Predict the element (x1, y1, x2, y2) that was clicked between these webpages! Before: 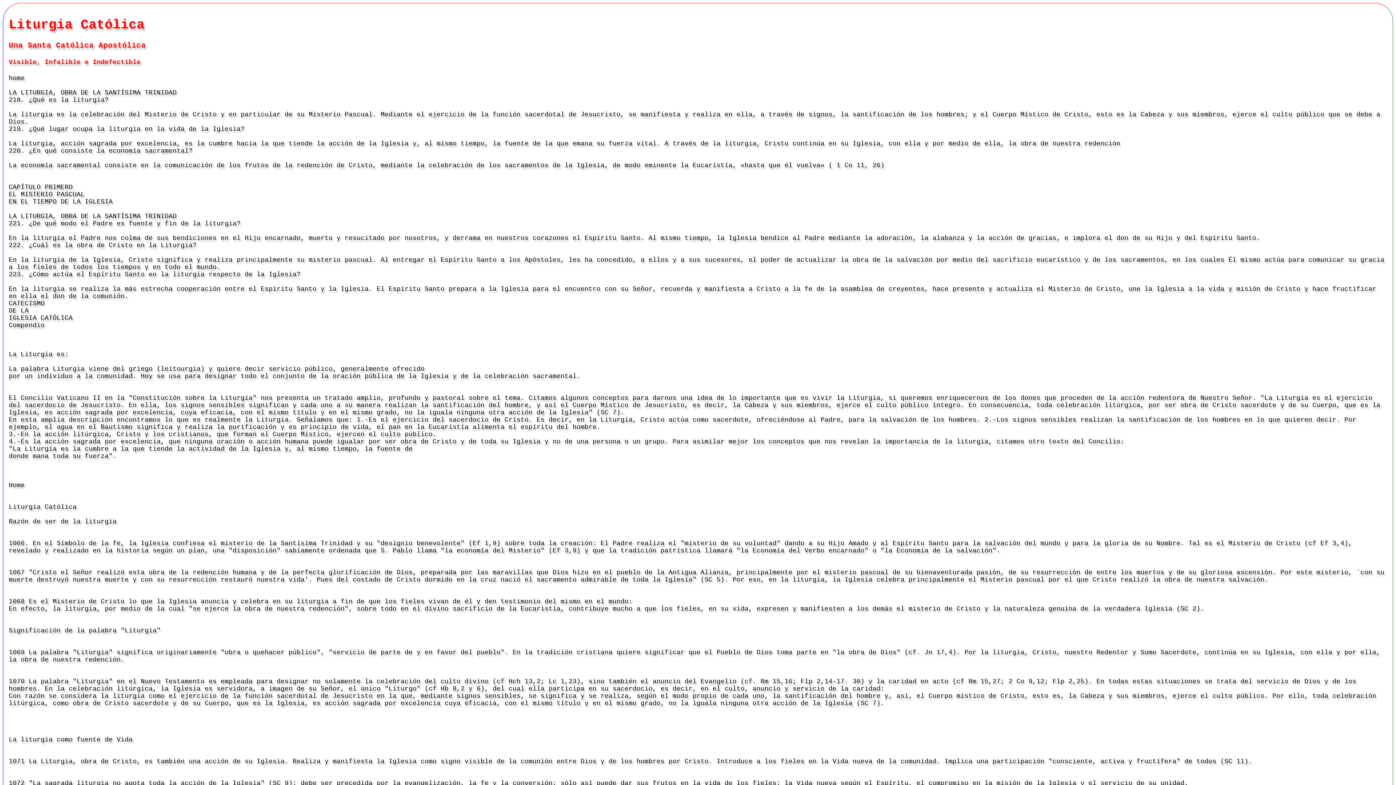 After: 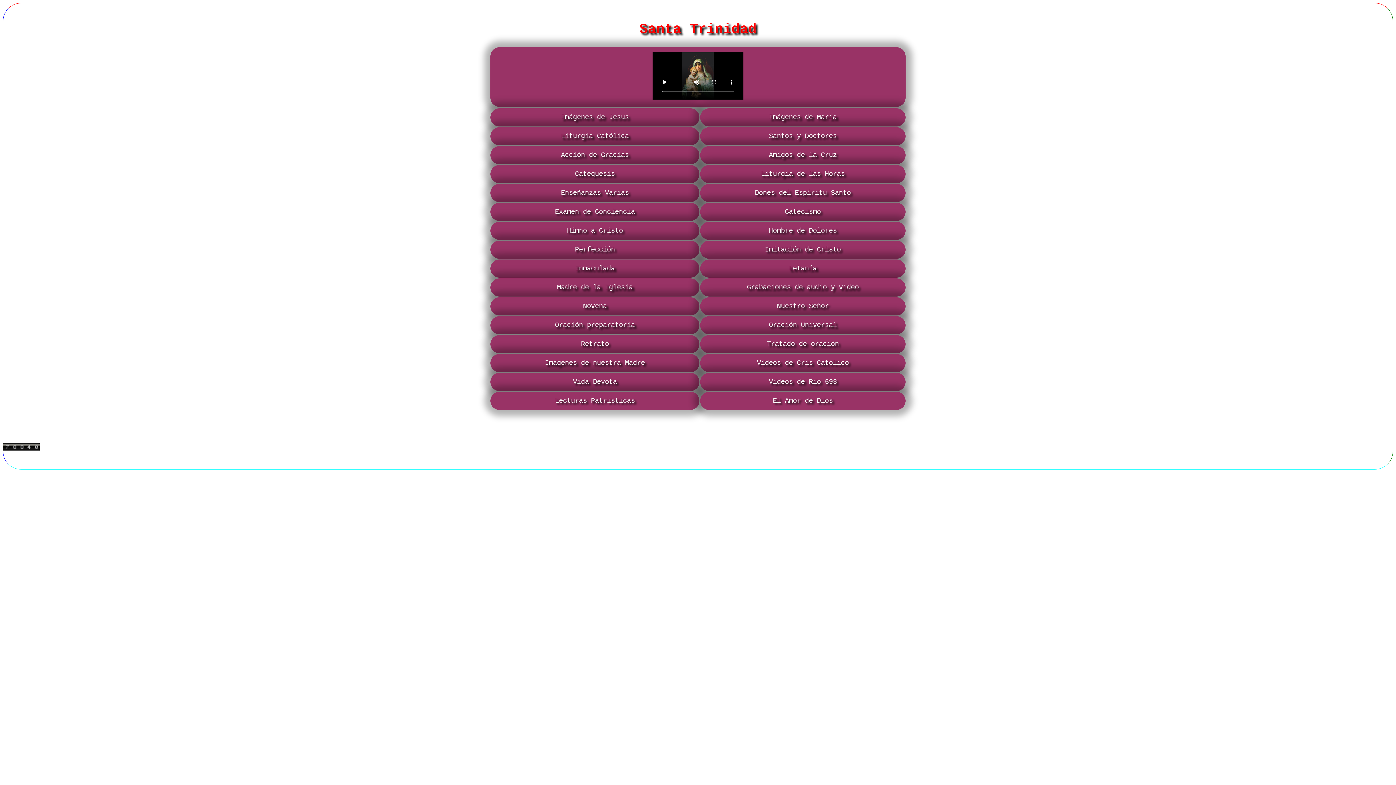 Action: label: Home bbox: (8, 481, 24, 489)